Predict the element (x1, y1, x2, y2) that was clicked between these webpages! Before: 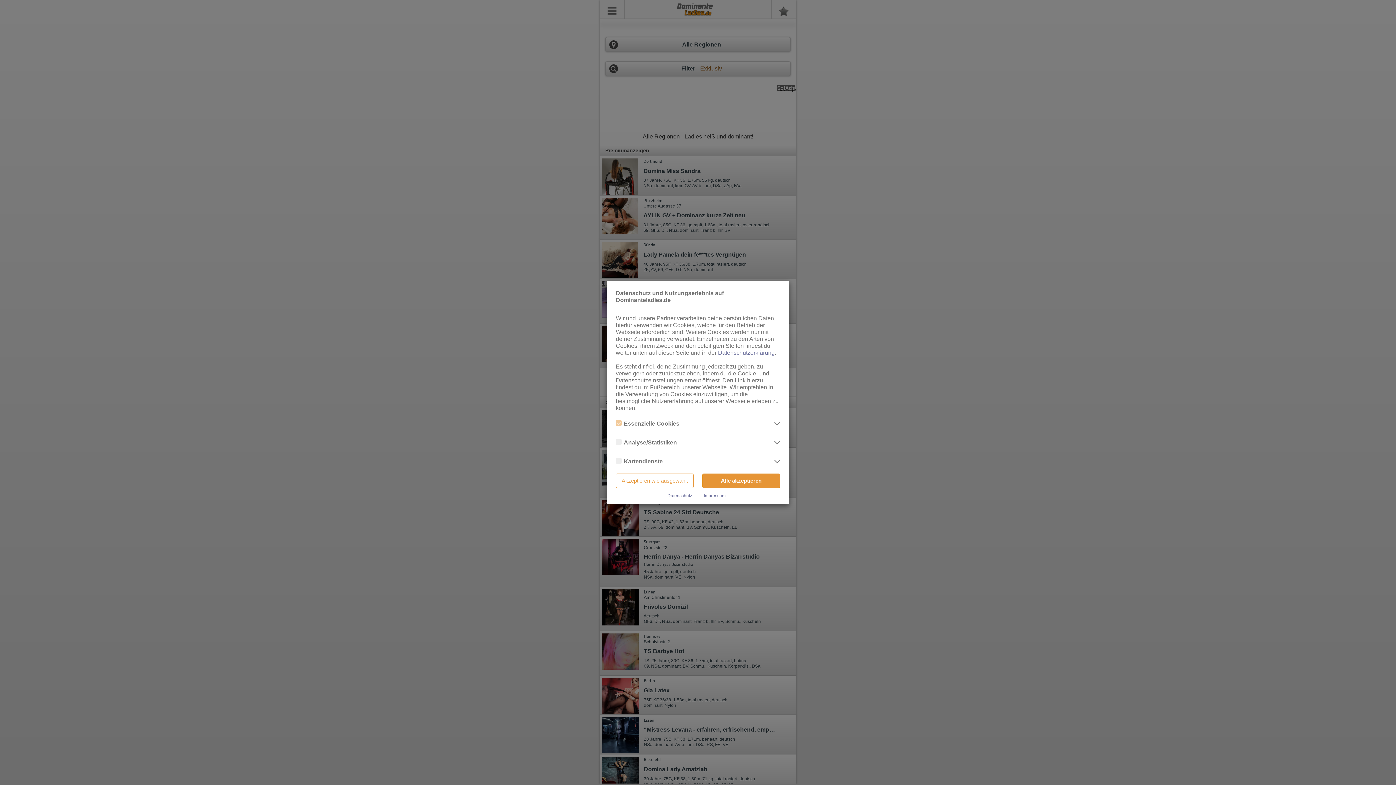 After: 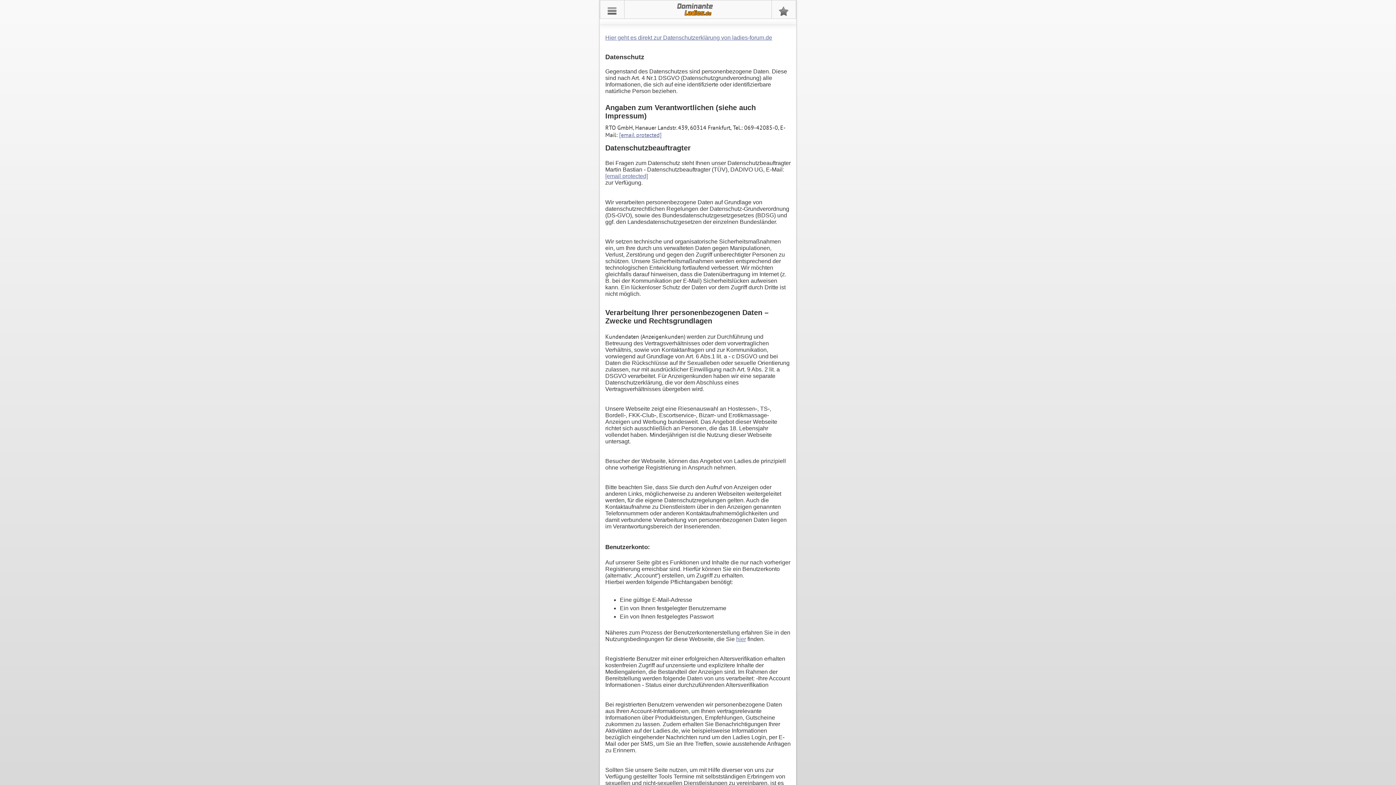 Action: label: Datenschutz bbox: (667, 493, 692, 498)